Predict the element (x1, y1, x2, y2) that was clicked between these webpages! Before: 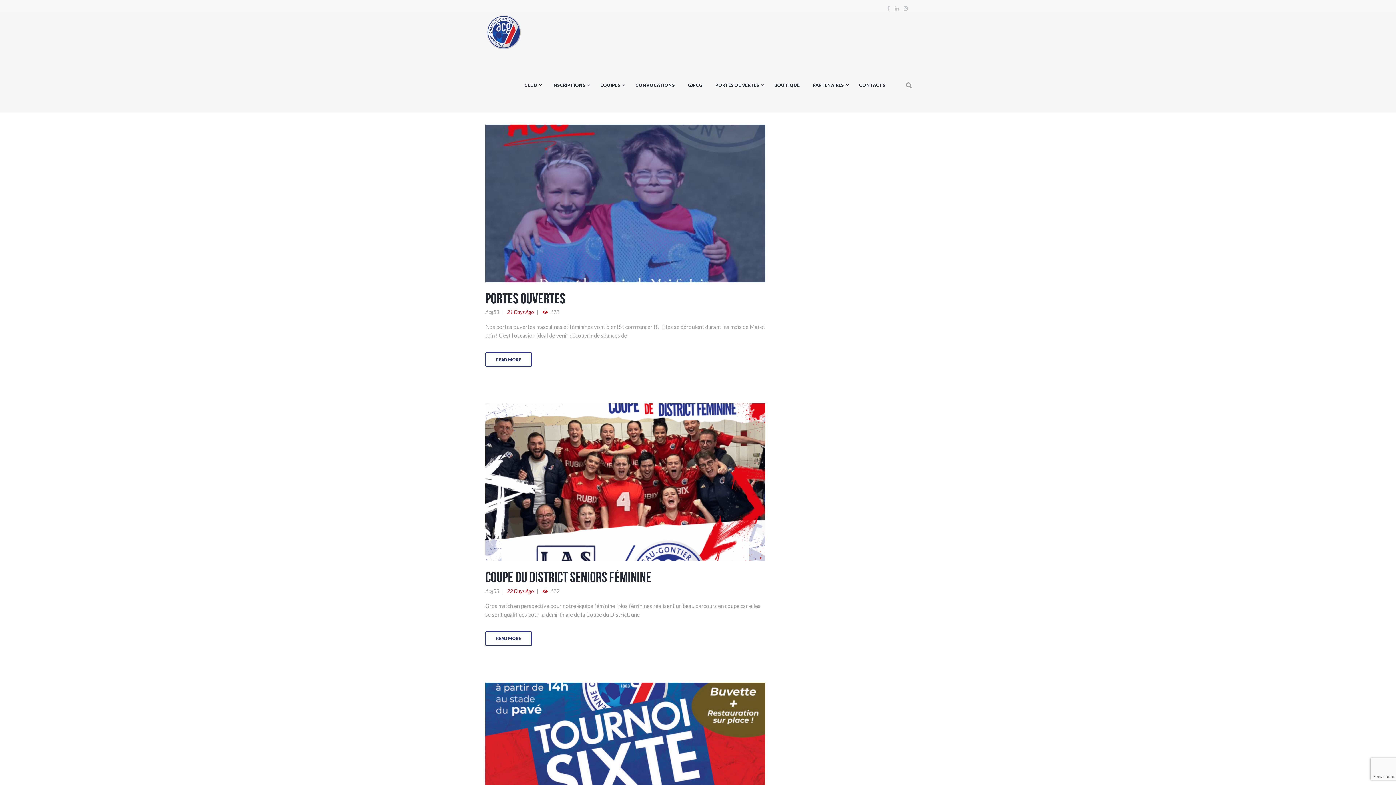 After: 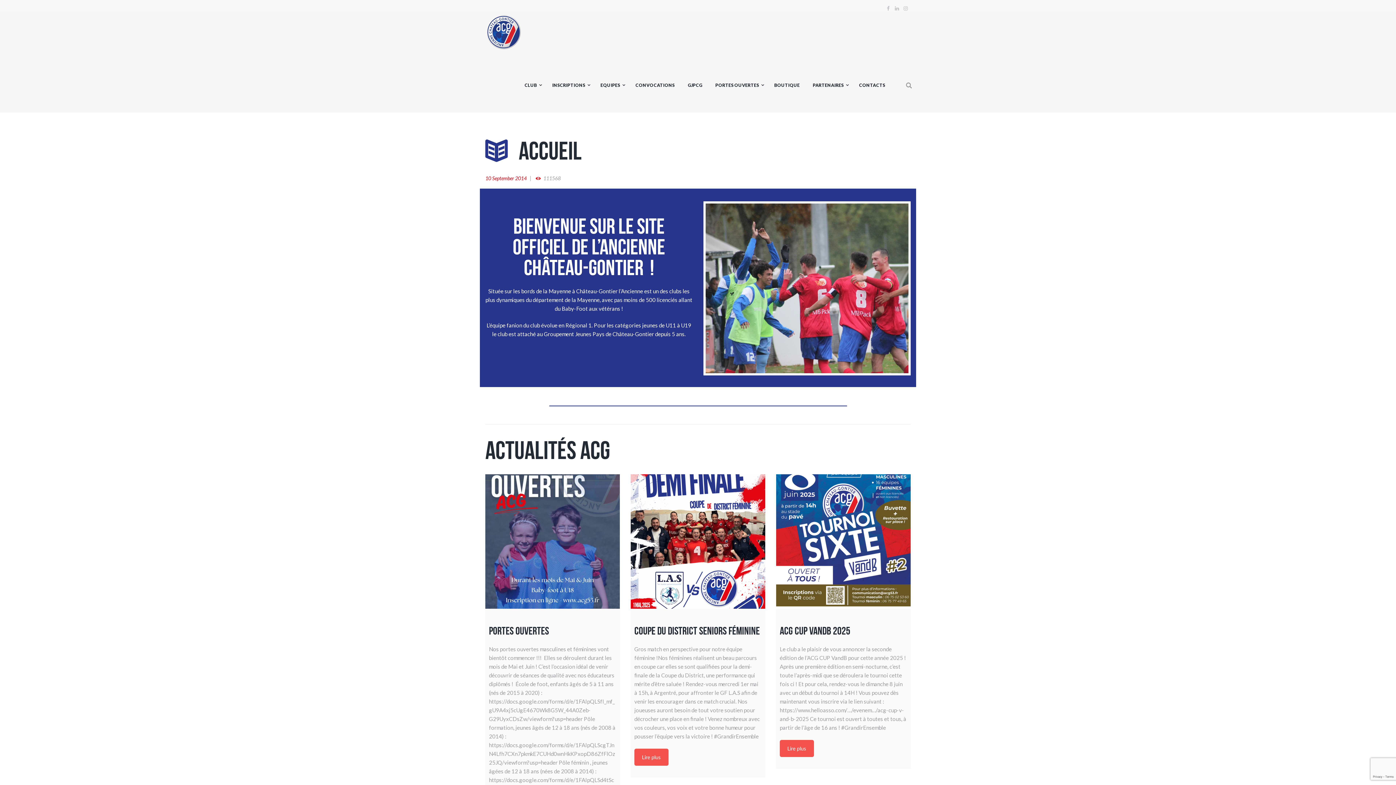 Action: bbox: (485, 13, 526, 54)